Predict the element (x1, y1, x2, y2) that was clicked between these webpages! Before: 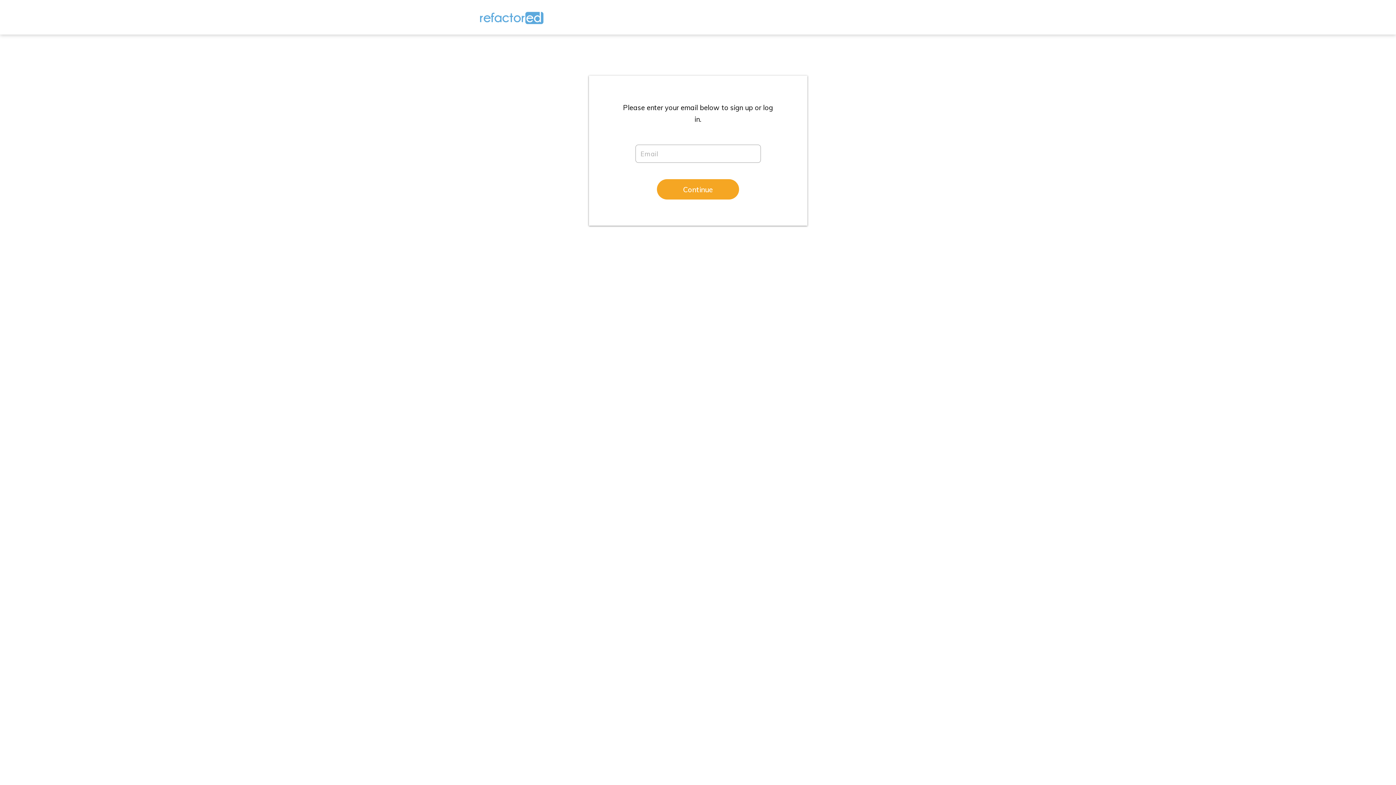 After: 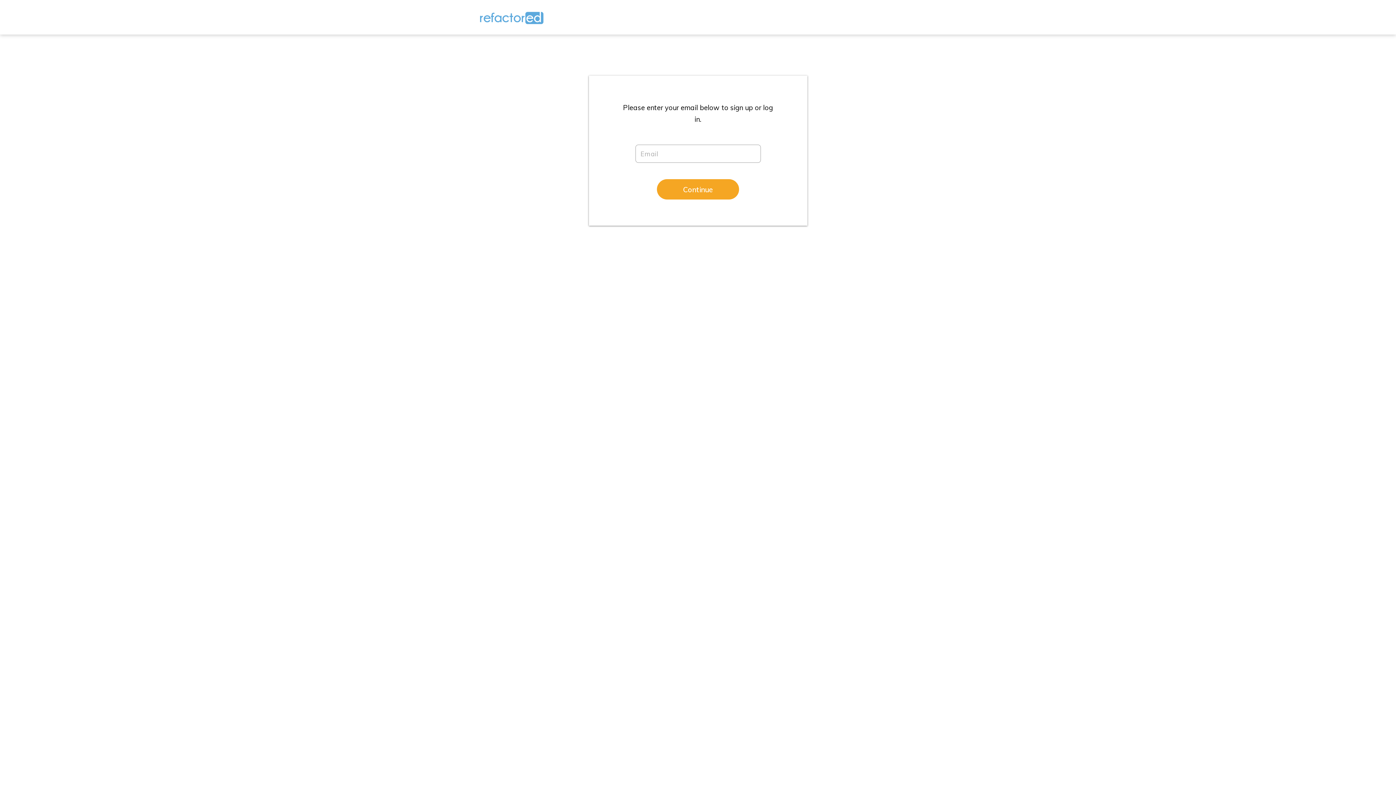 Action: bbox: (480, 8, 543, 26)